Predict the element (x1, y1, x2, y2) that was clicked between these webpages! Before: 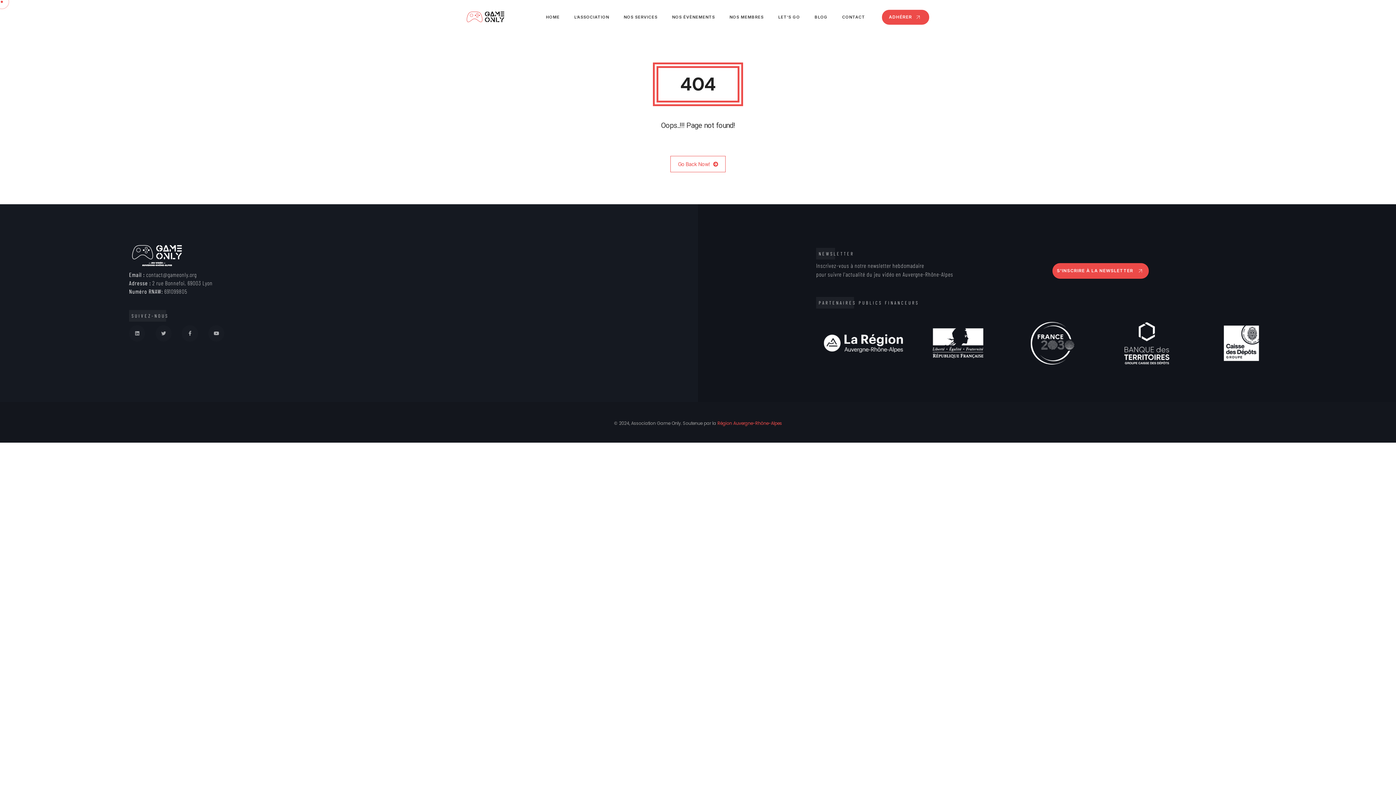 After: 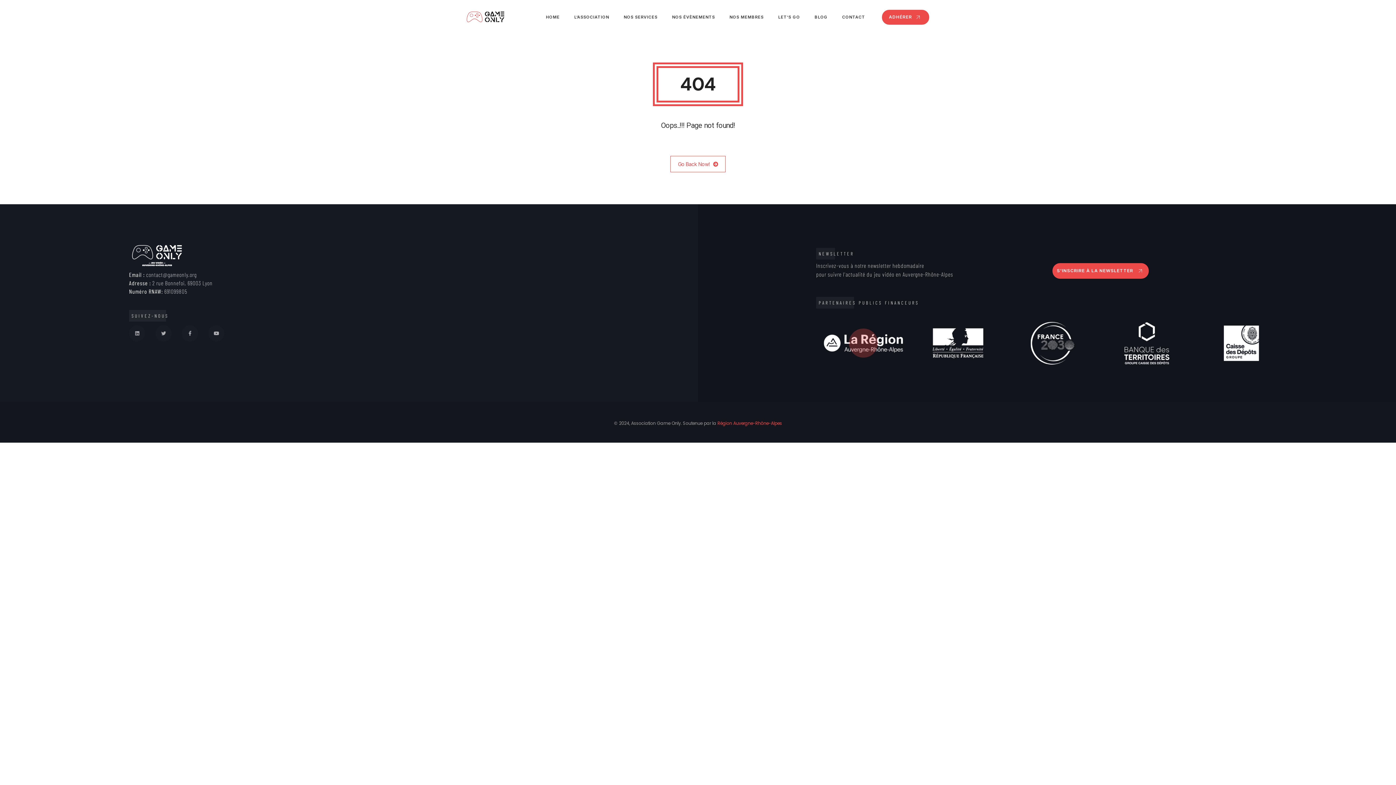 Action: bbox: (821, 316, 905, 371)